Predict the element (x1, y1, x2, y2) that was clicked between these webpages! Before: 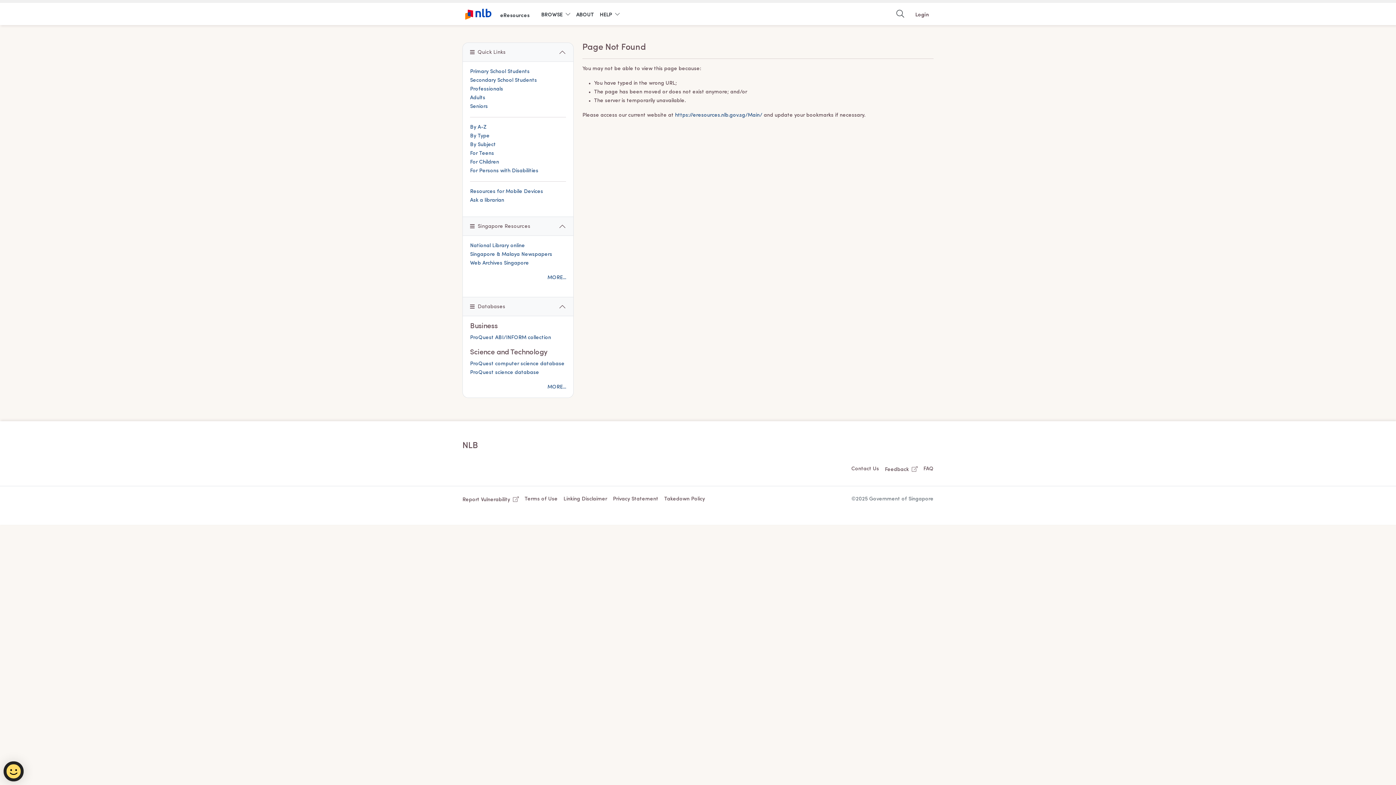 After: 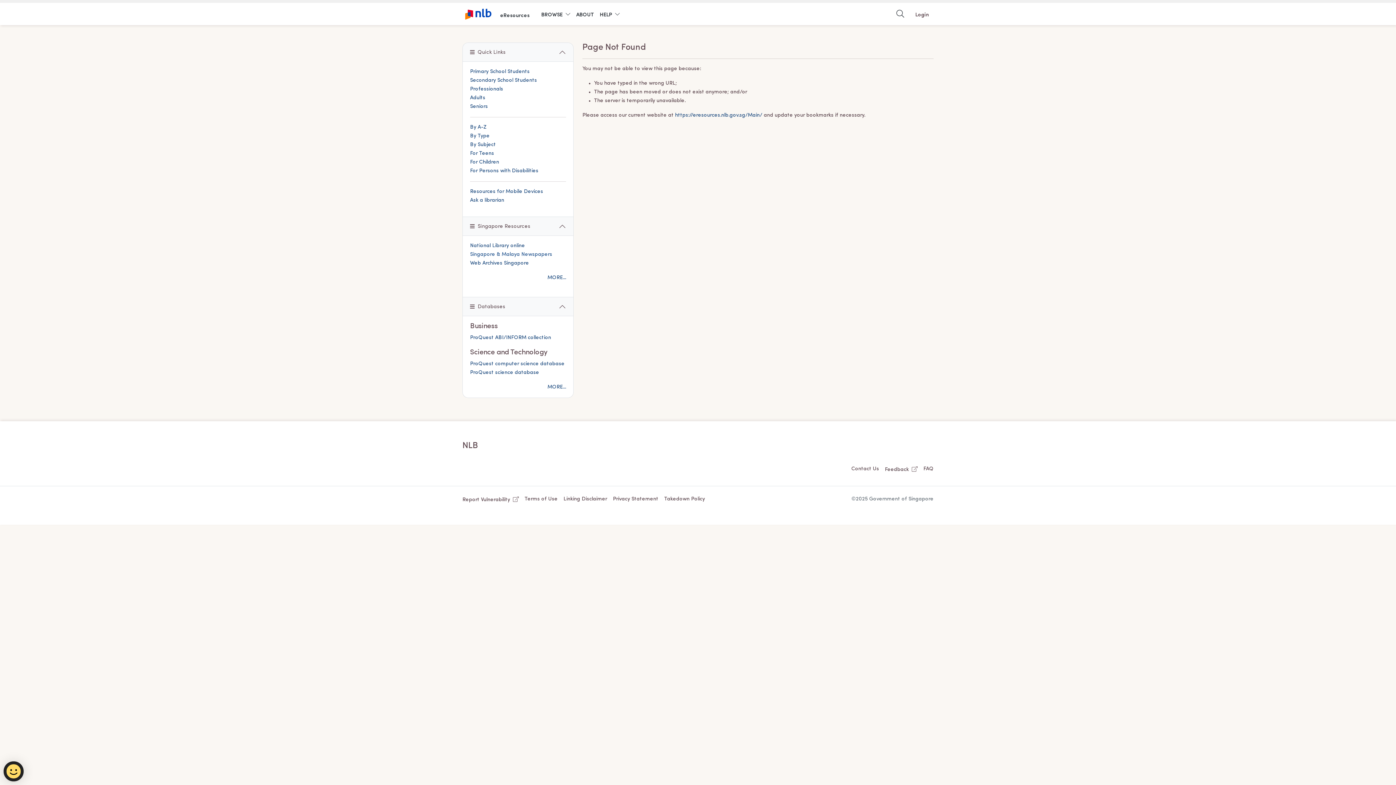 Action: label: Singapore & Malaya Newspapers bbox: (470, 252, 552, 257)